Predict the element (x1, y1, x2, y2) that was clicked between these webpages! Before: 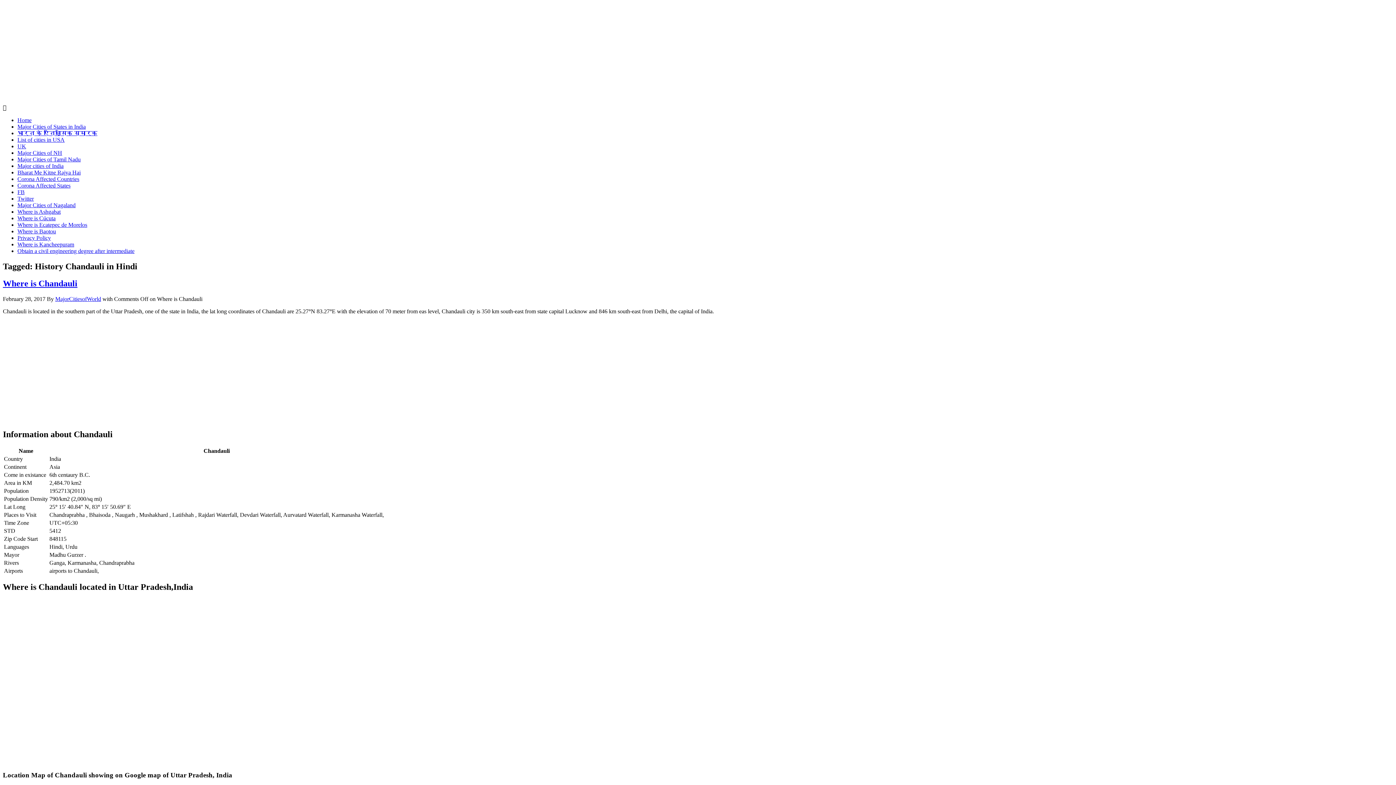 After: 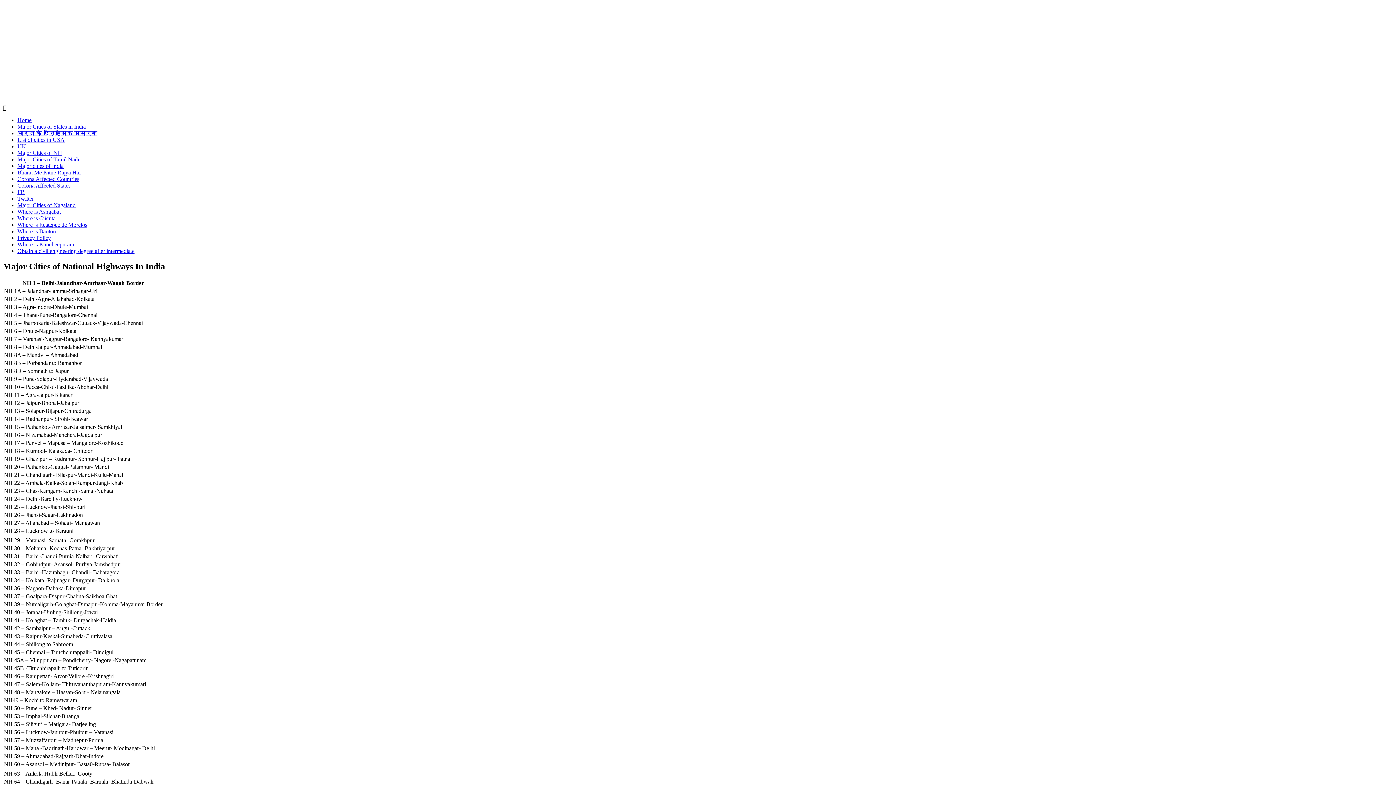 Action: label: Major Cities of NH bbox: (17, 149, 62, 156)